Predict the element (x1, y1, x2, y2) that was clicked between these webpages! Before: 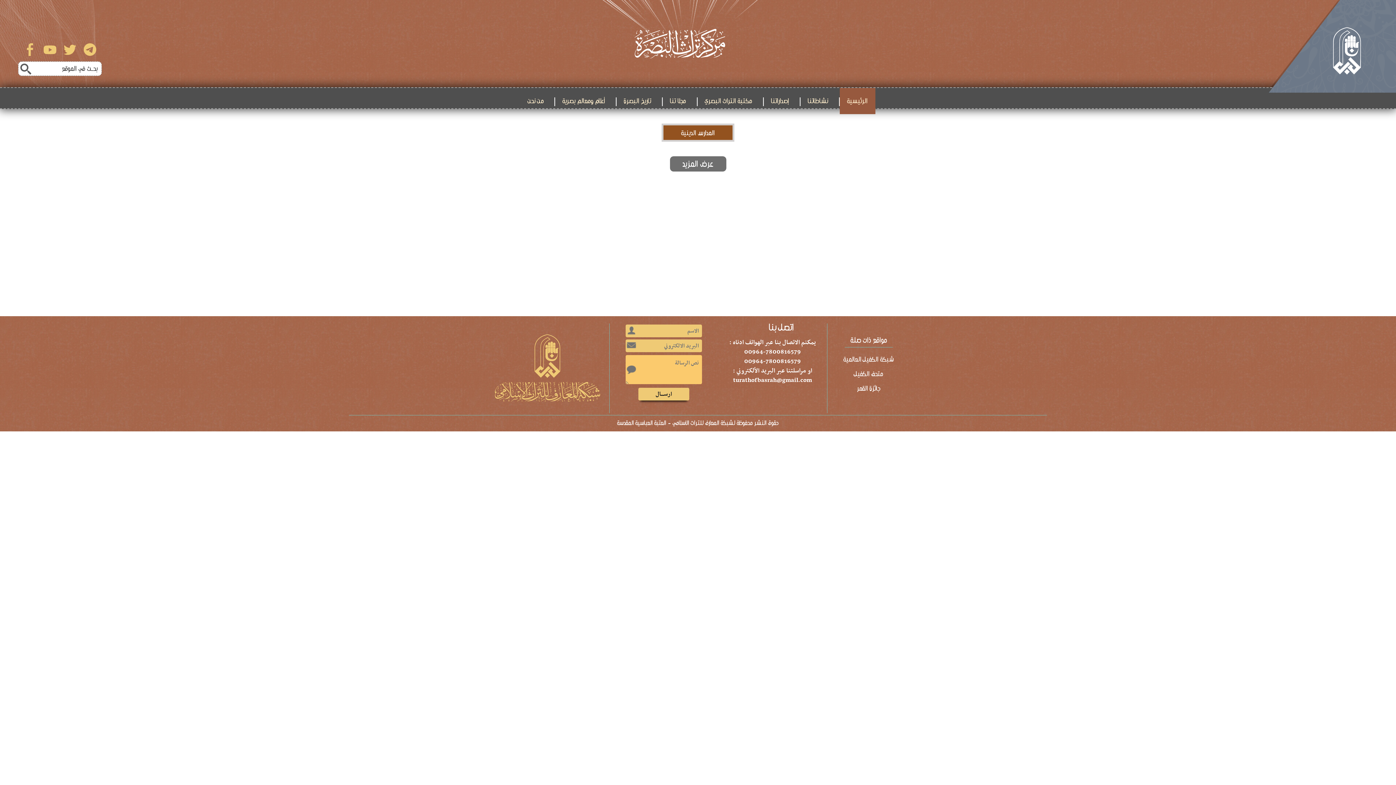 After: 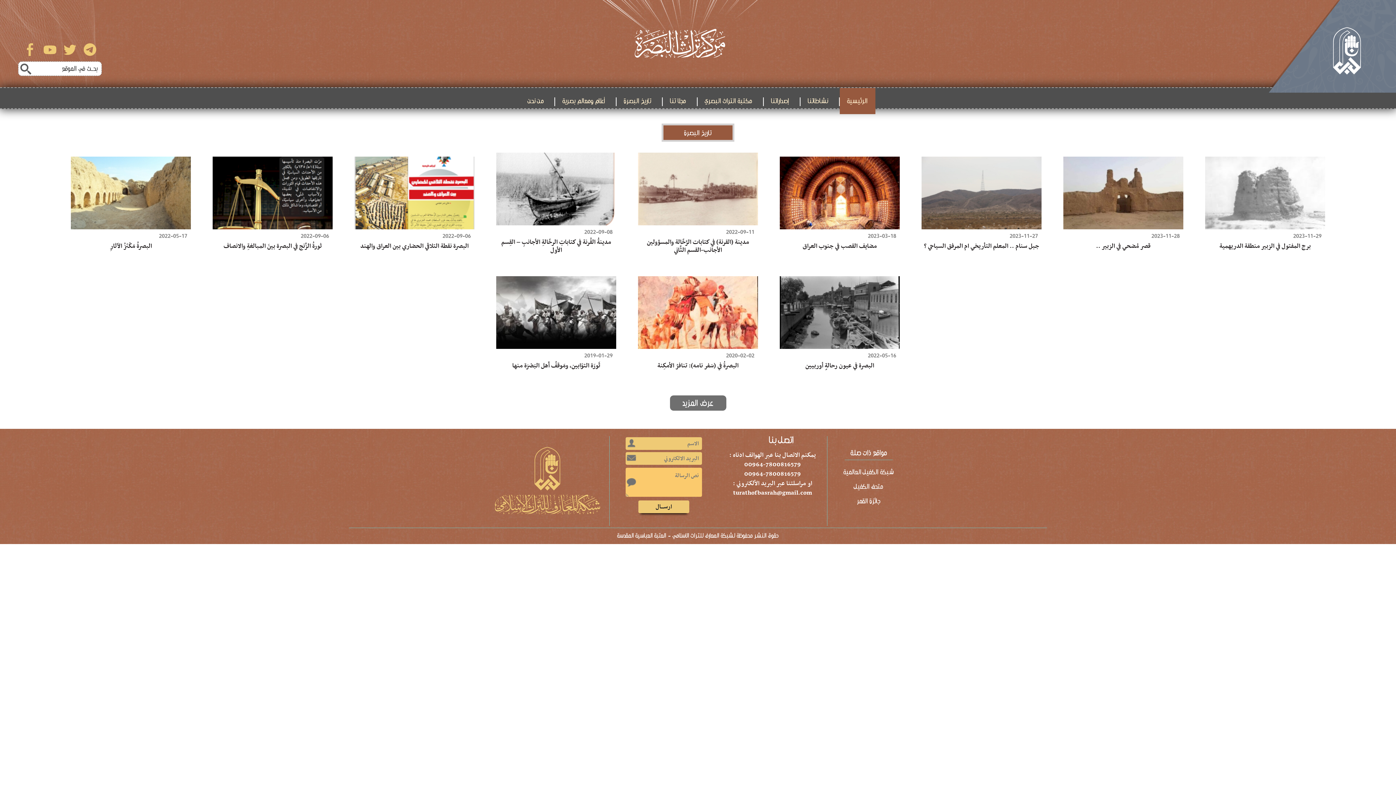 Action: label: تاريخ البصرة bbox: (616, 88, 659, 114)